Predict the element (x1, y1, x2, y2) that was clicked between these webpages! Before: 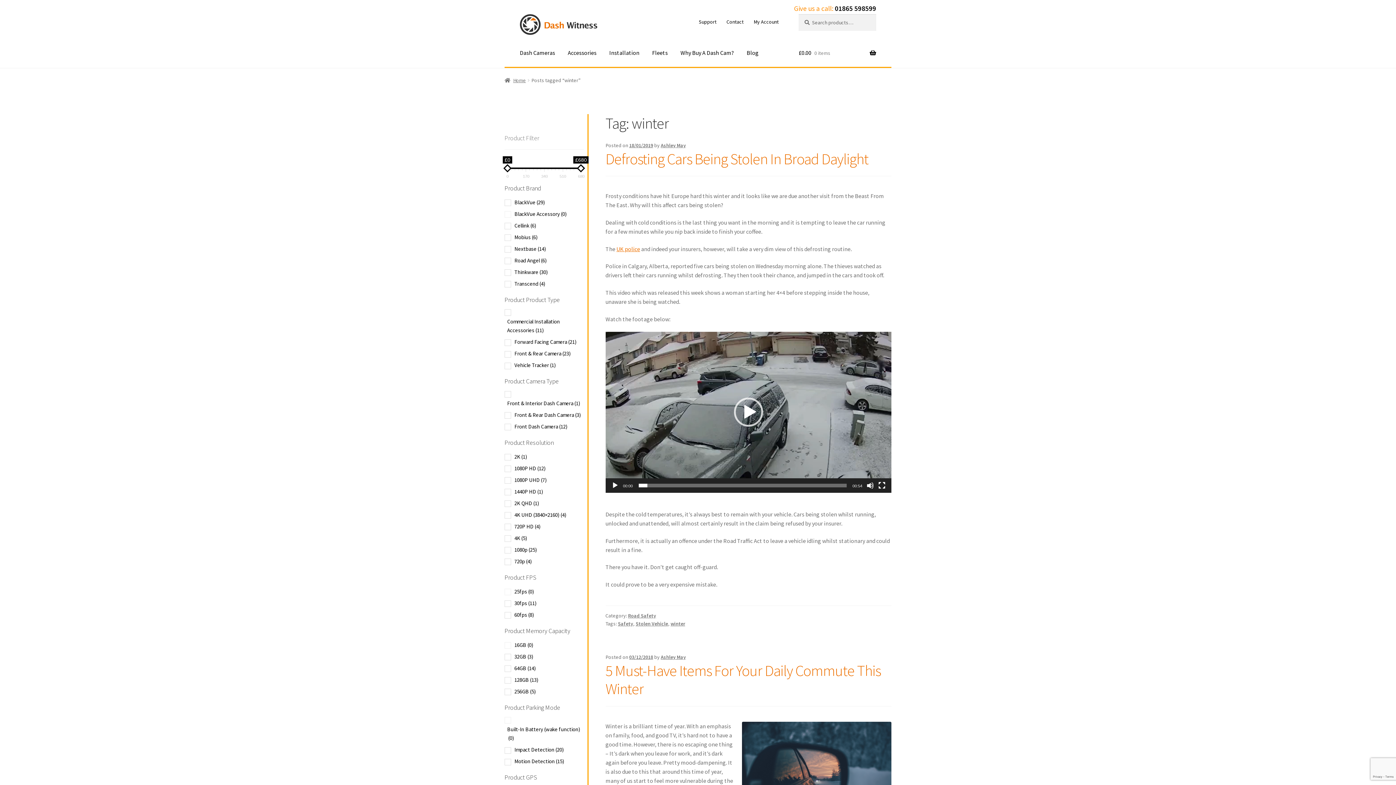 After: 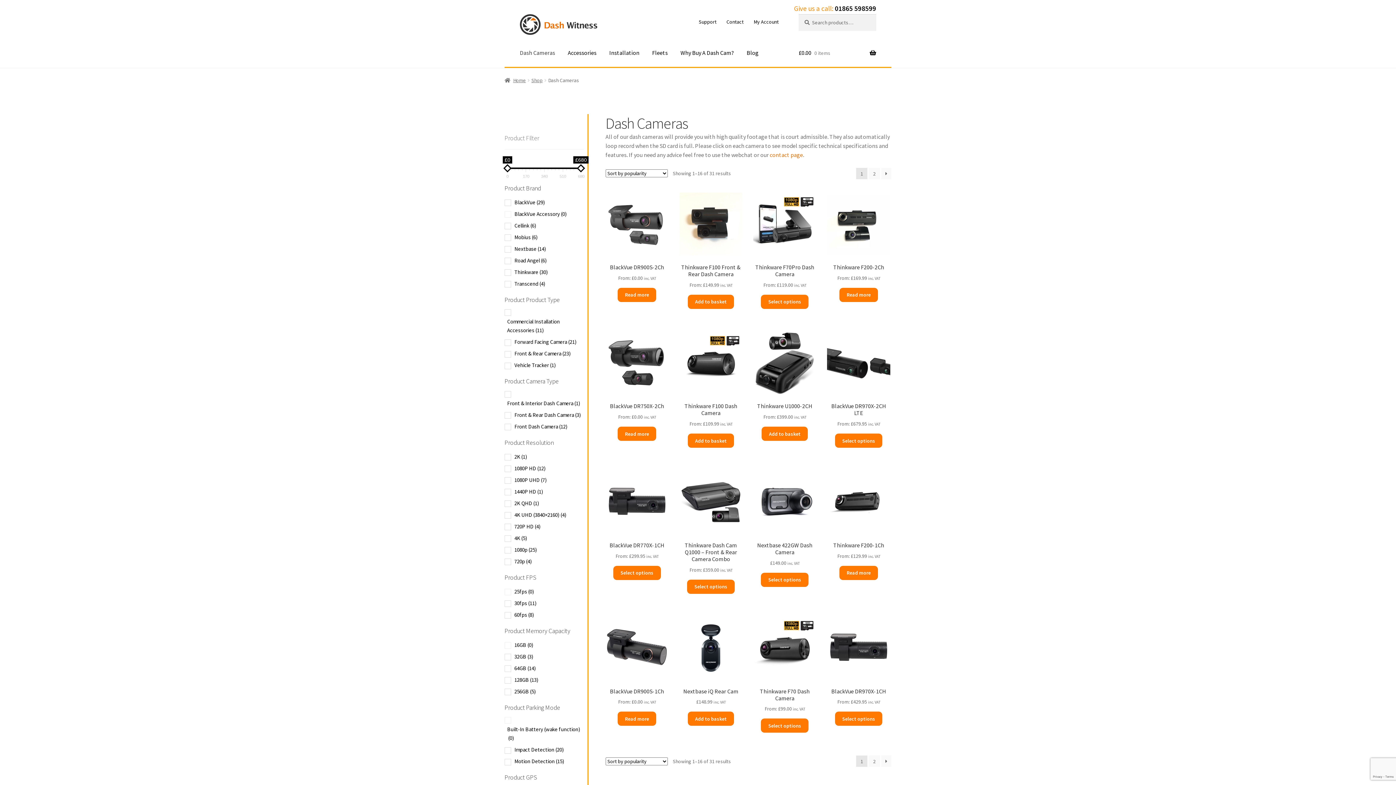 Action: label: Dash Cameras bbox: (514, 38, 561, 66)